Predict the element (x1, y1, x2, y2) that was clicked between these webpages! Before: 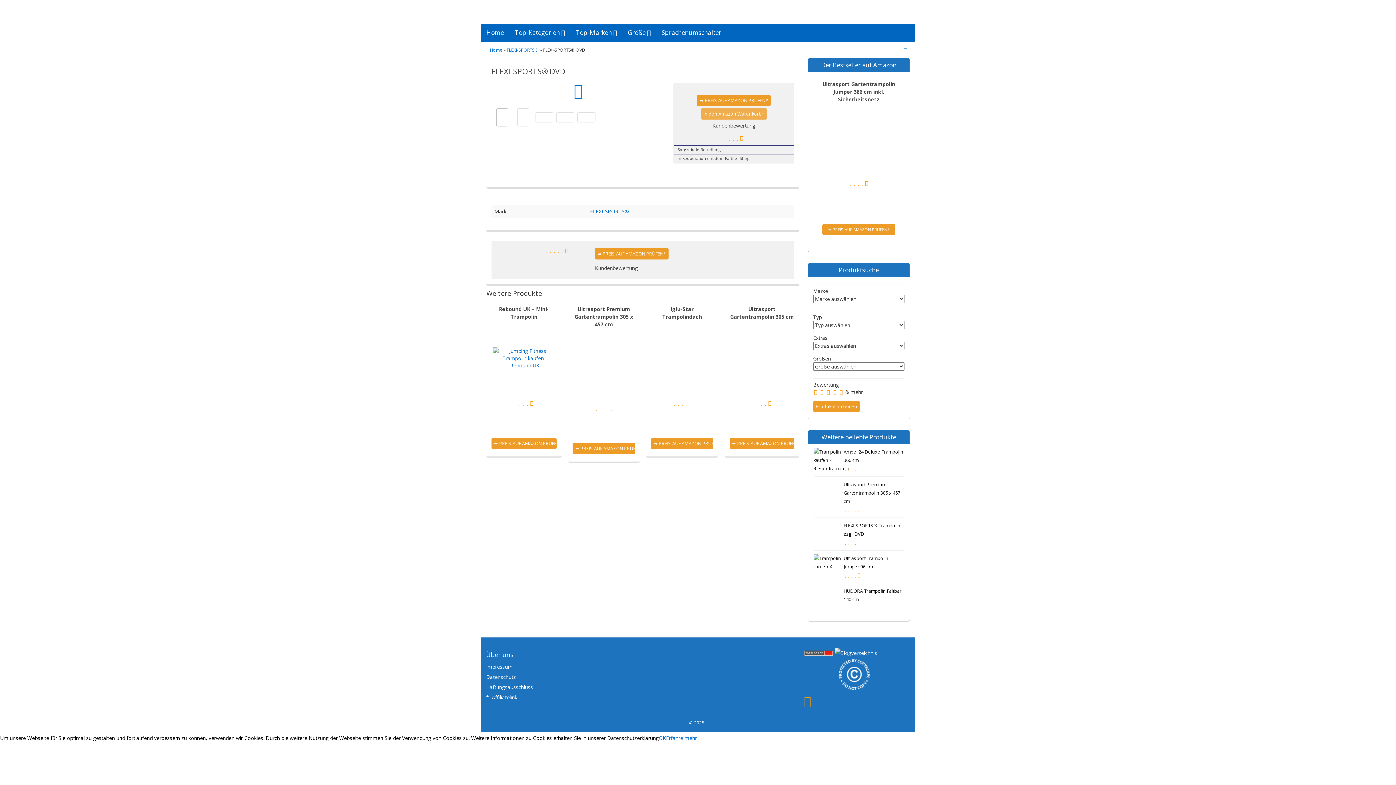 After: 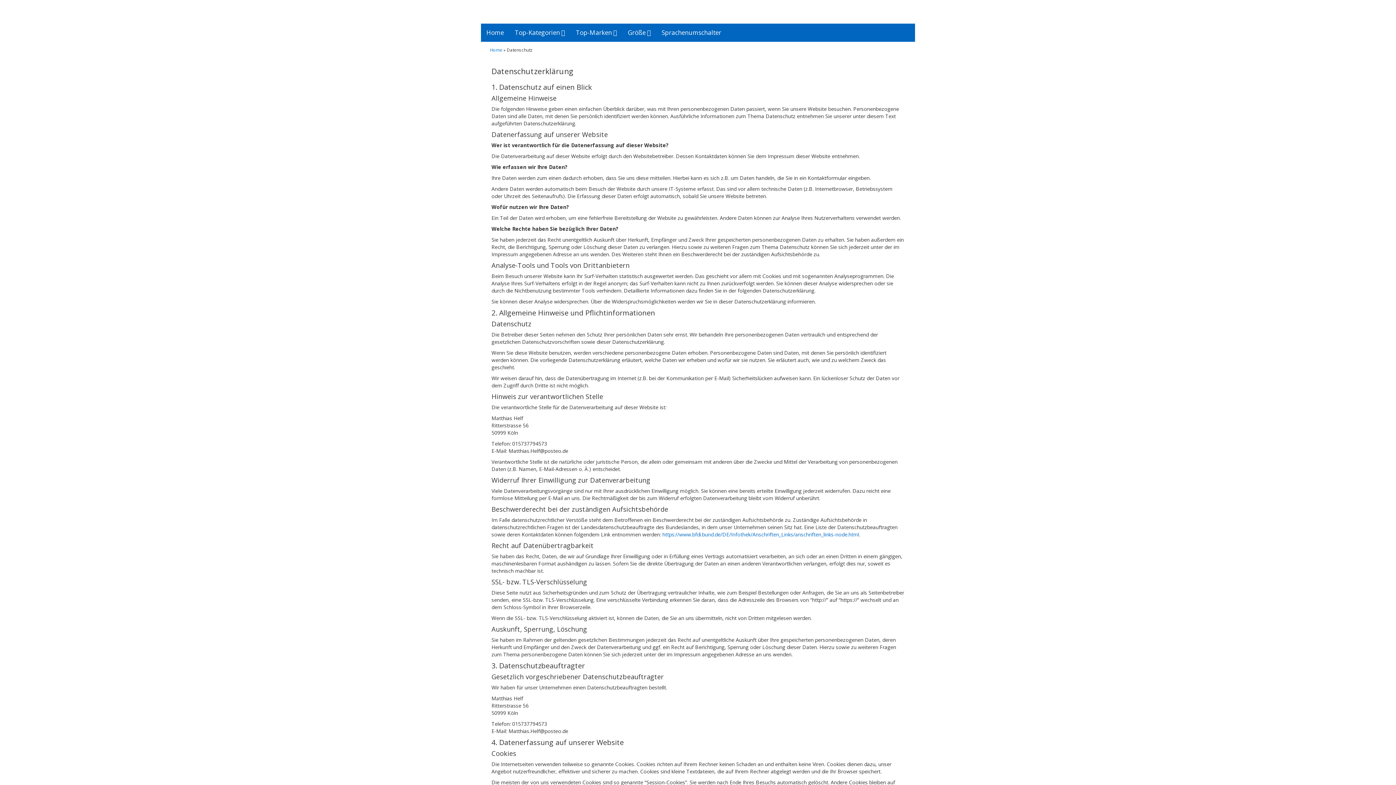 Action: bbox: (486, 673, 516, 680) label: Datenschutz